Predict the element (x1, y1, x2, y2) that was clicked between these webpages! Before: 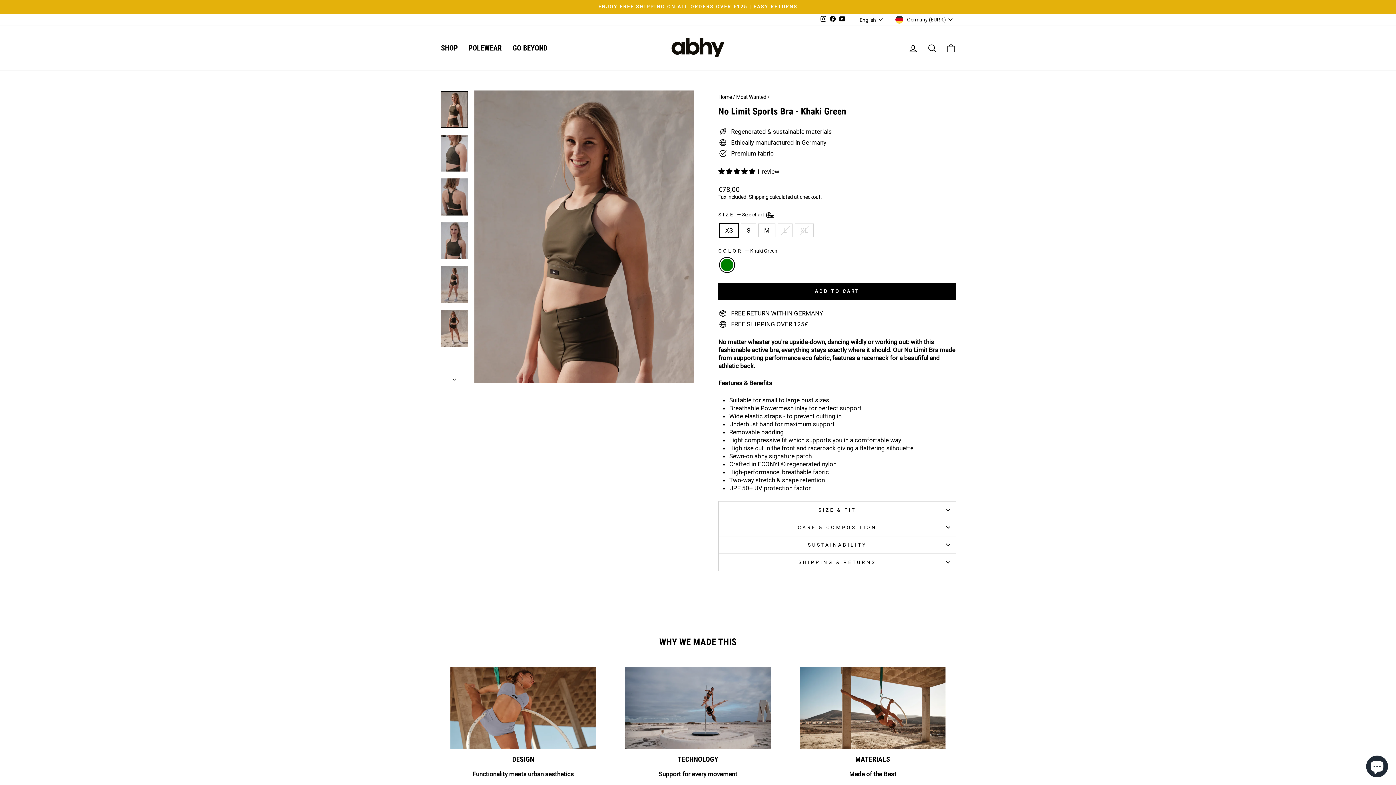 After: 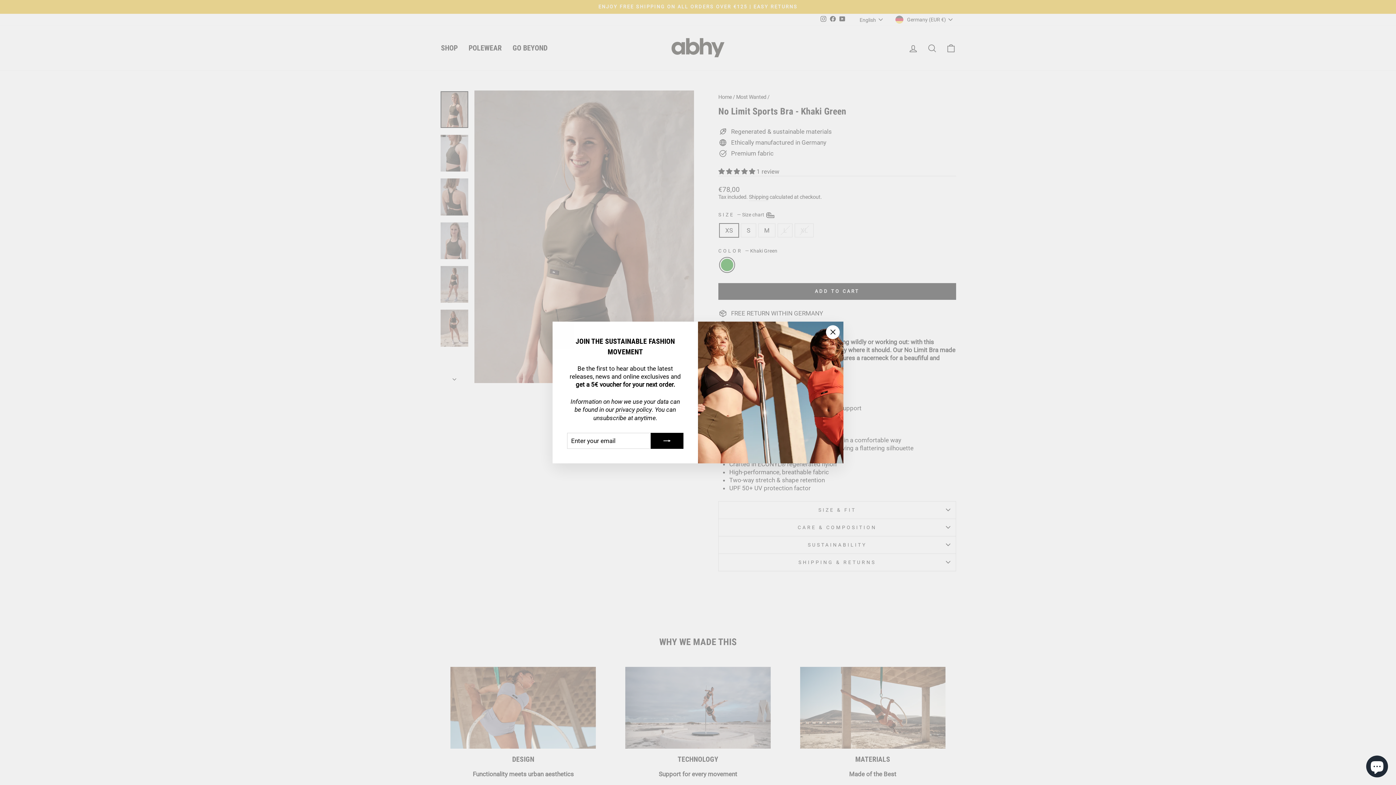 Action: label: CART bbox: (941, 39, 960, 56)